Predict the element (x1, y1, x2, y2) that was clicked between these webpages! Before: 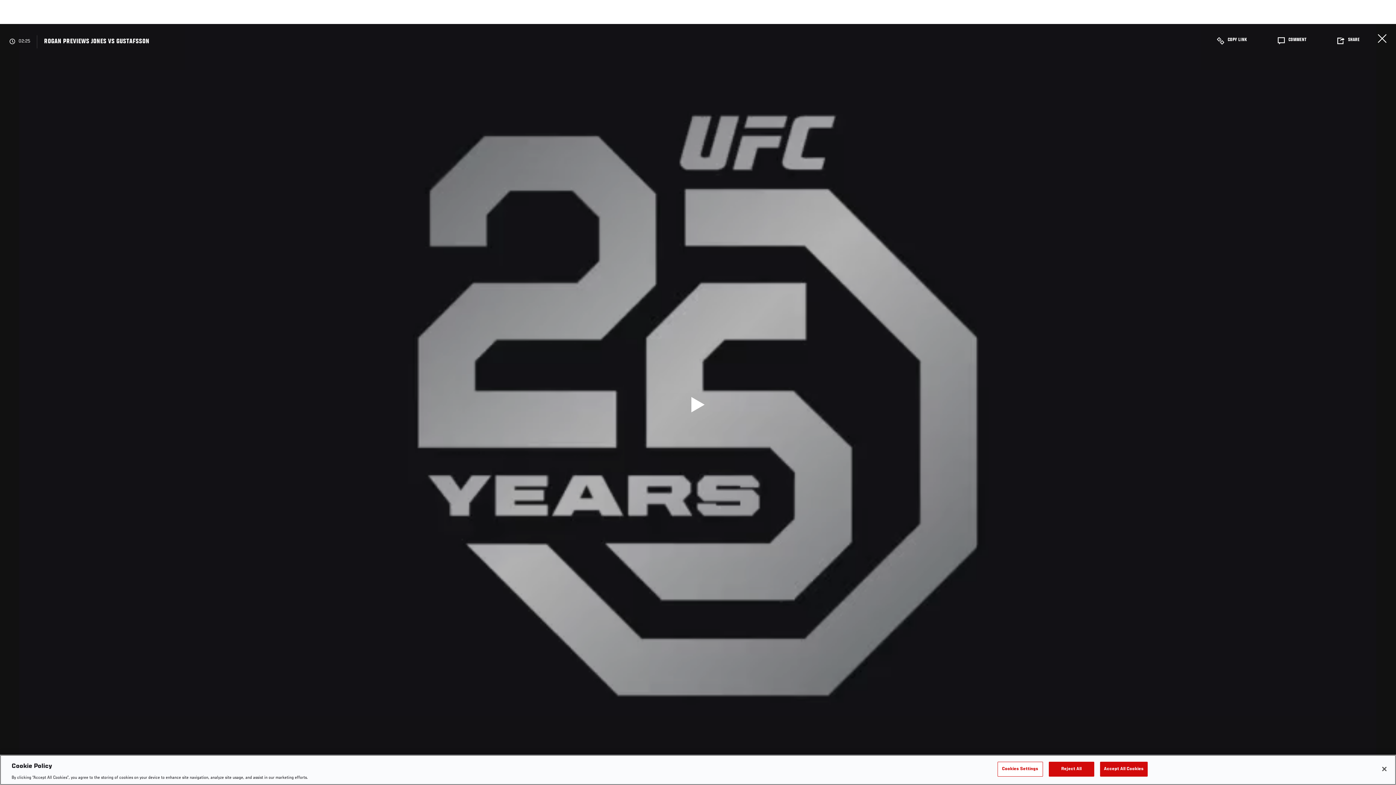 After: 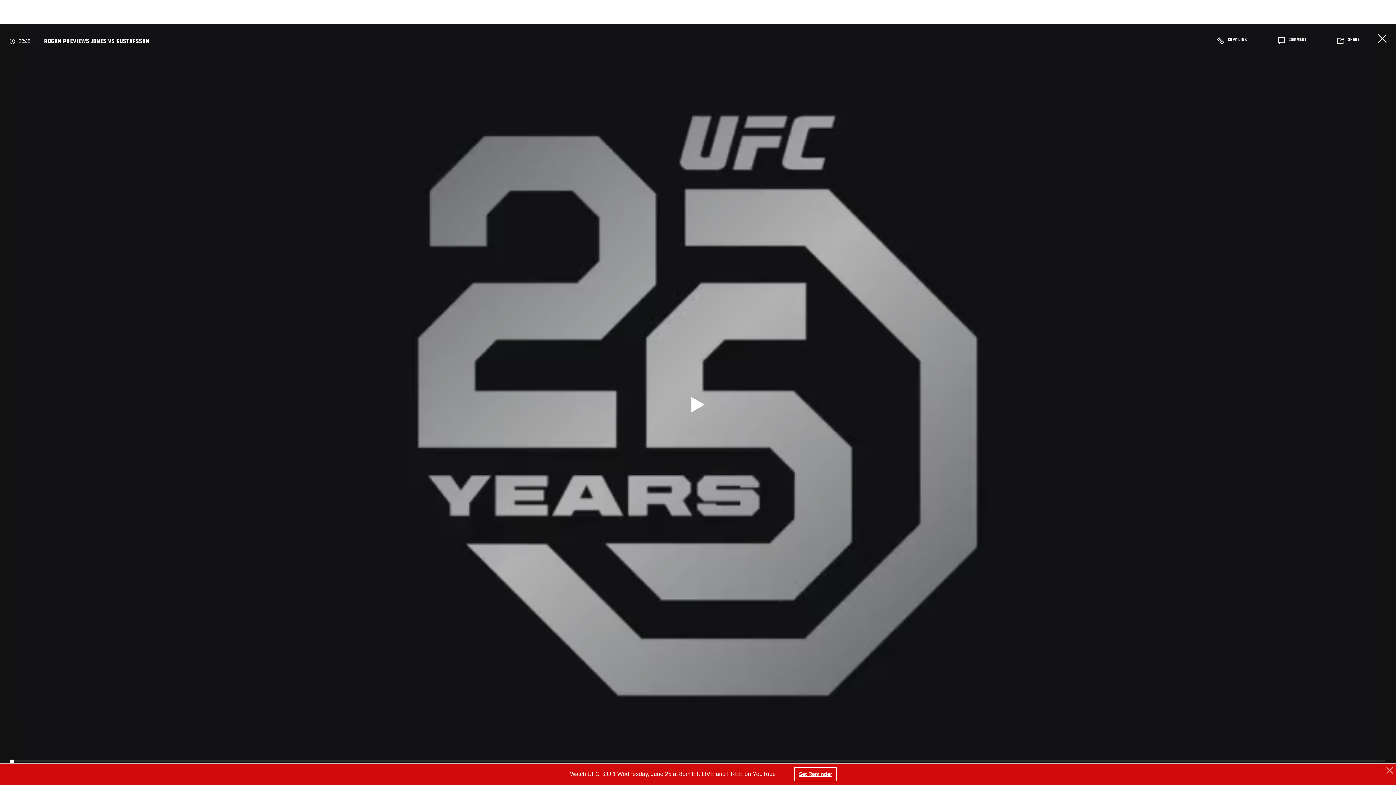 Action: label: Accept All Cookies bbox: (1100, 762, 1147, 776)